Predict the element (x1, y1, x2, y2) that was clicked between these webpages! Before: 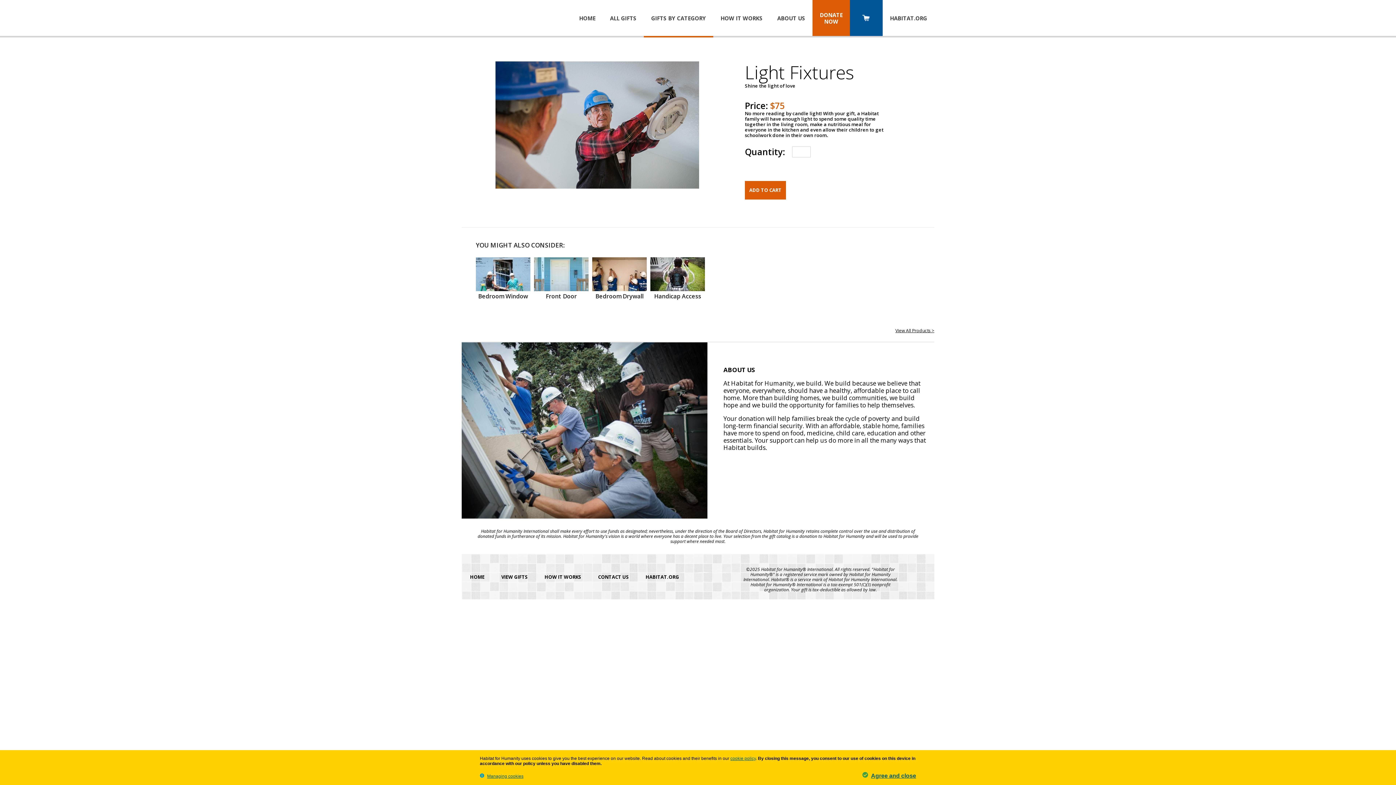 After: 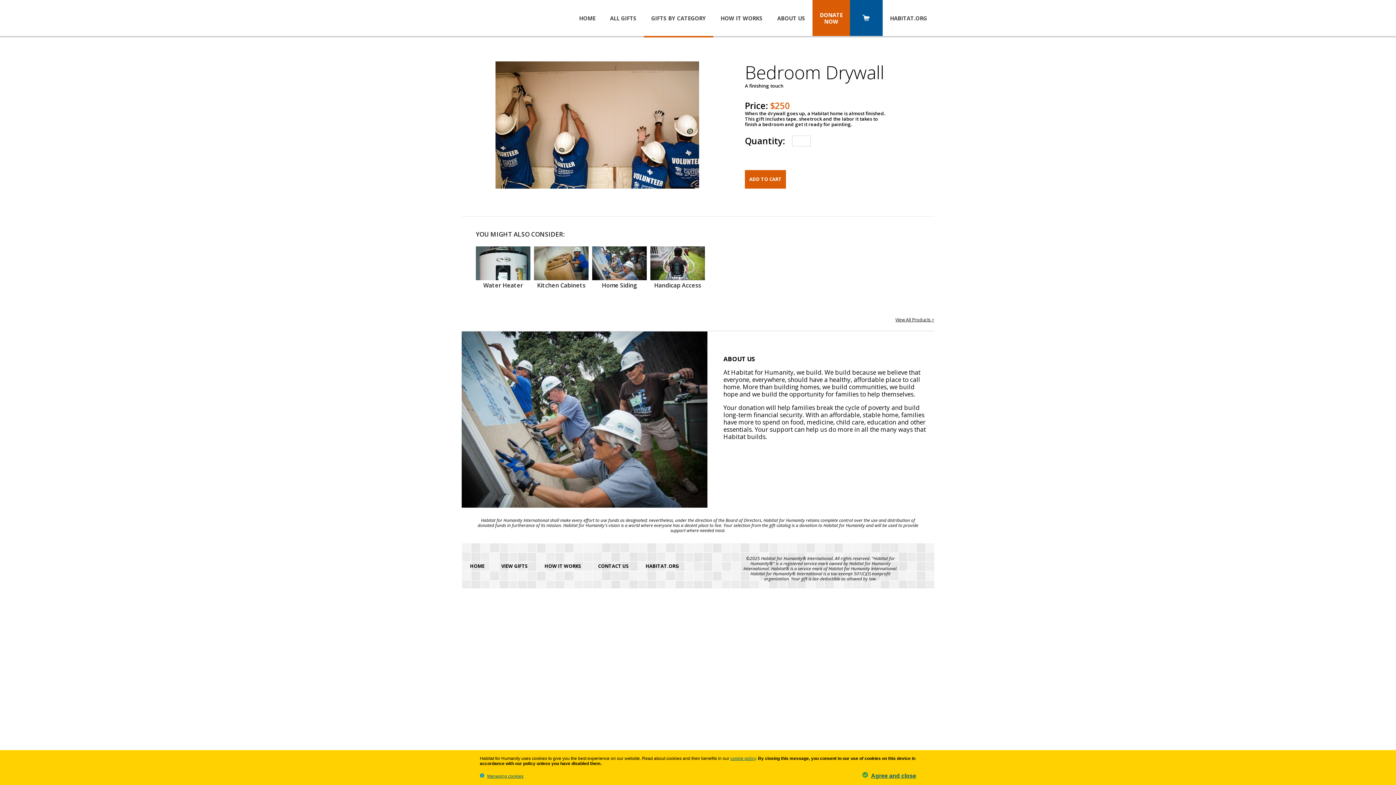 Action: label: Bedroom Drywall bbox: (592, 257, 646, 300)